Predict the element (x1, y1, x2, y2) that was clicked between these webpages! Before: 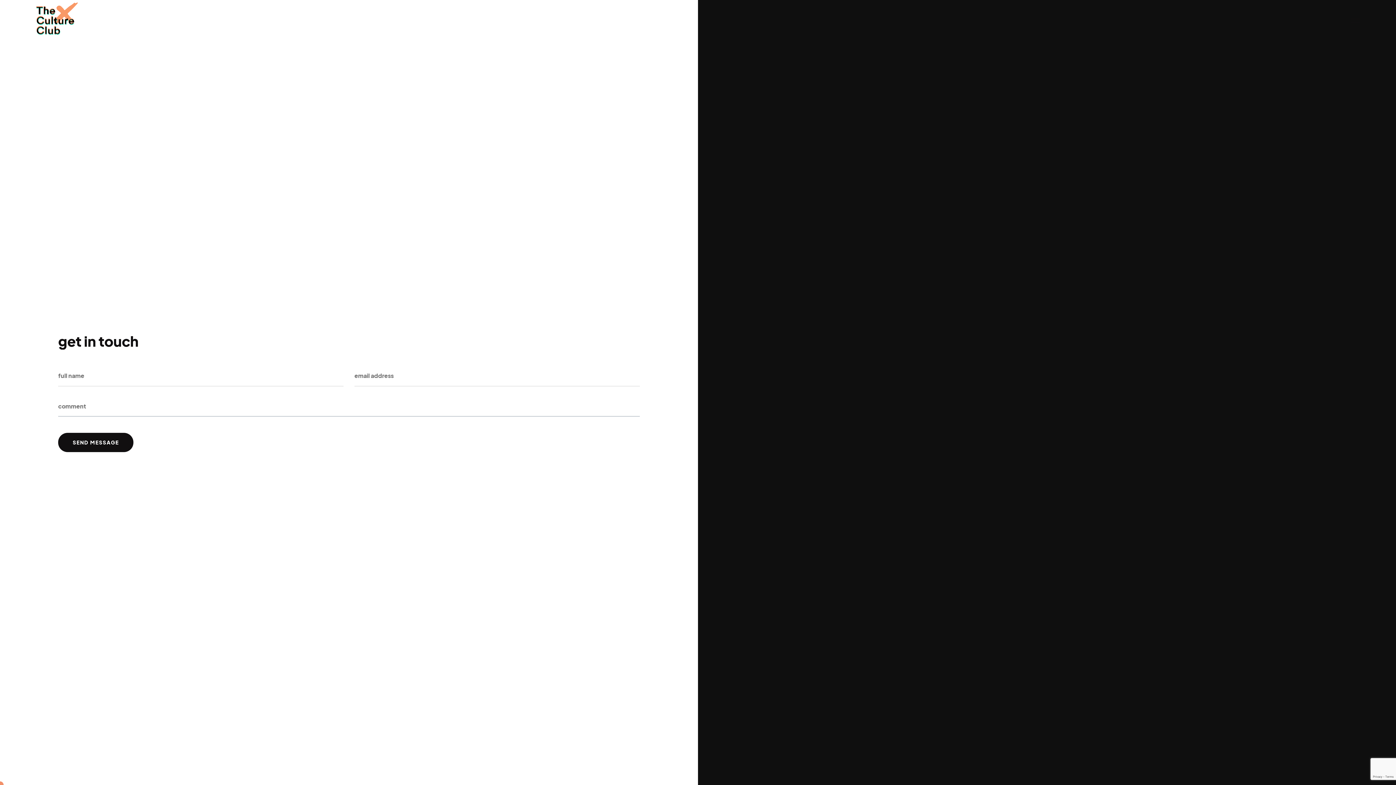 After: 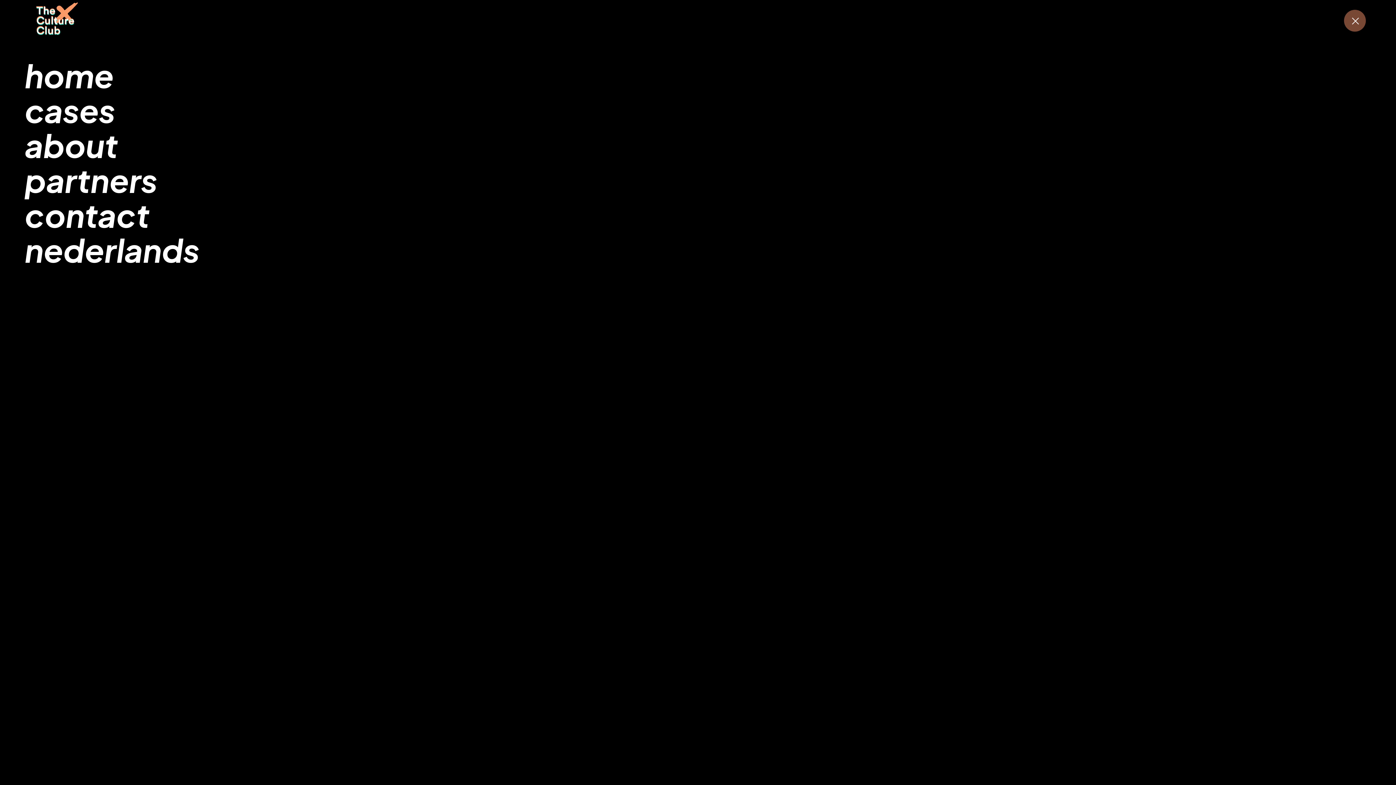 Action: bbox: (1350, 16, 1360, 25)